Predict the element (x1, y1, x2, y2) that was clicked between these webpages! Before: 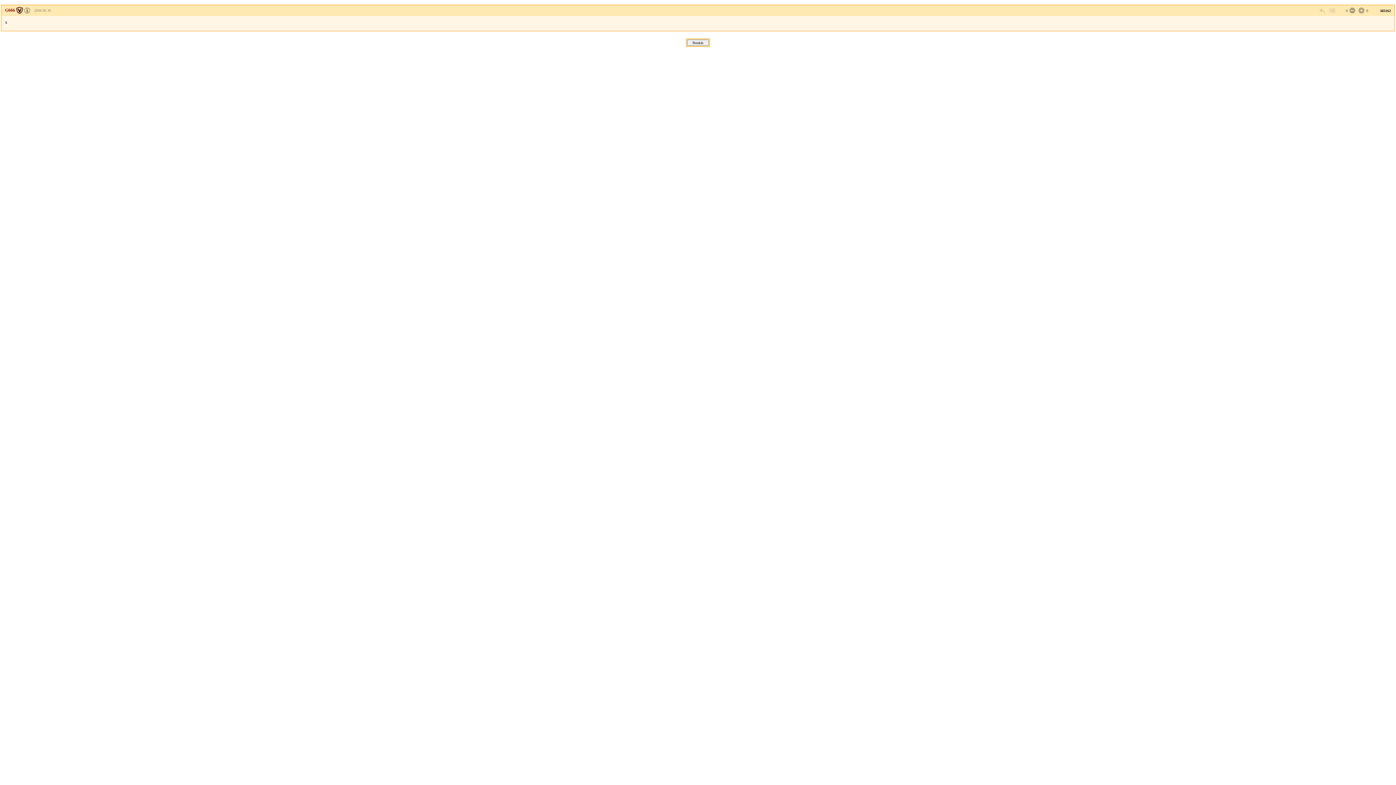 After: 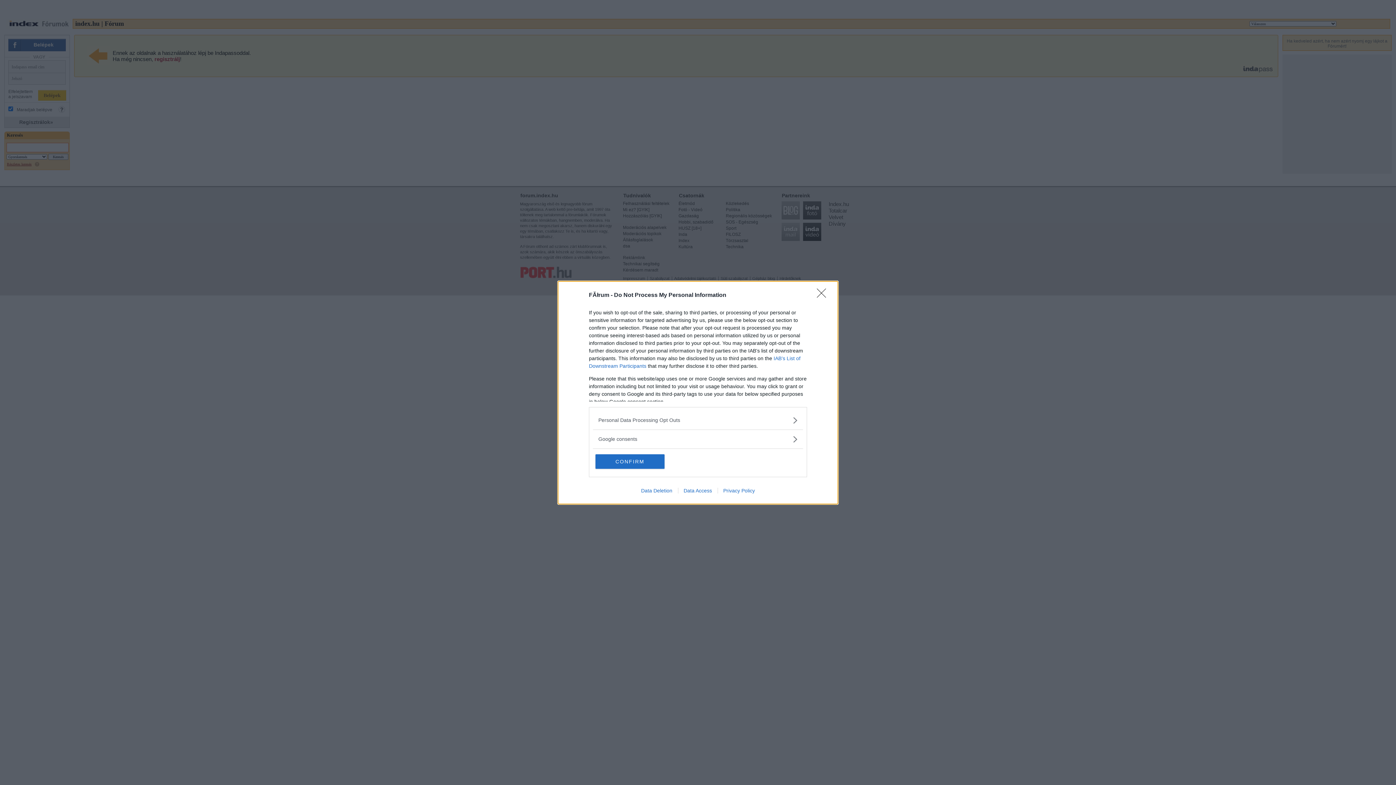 Action: bbox: (1357, 6, 1364, 14)